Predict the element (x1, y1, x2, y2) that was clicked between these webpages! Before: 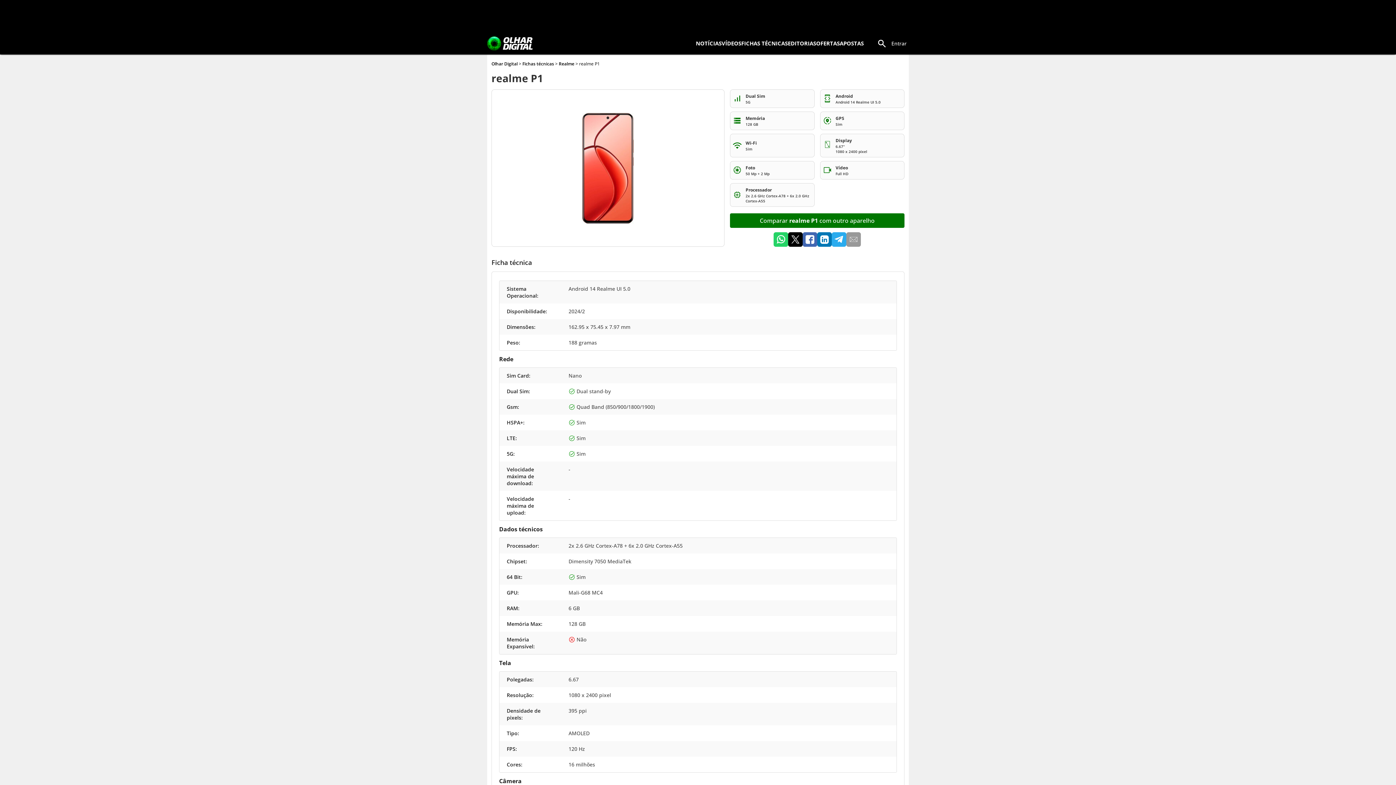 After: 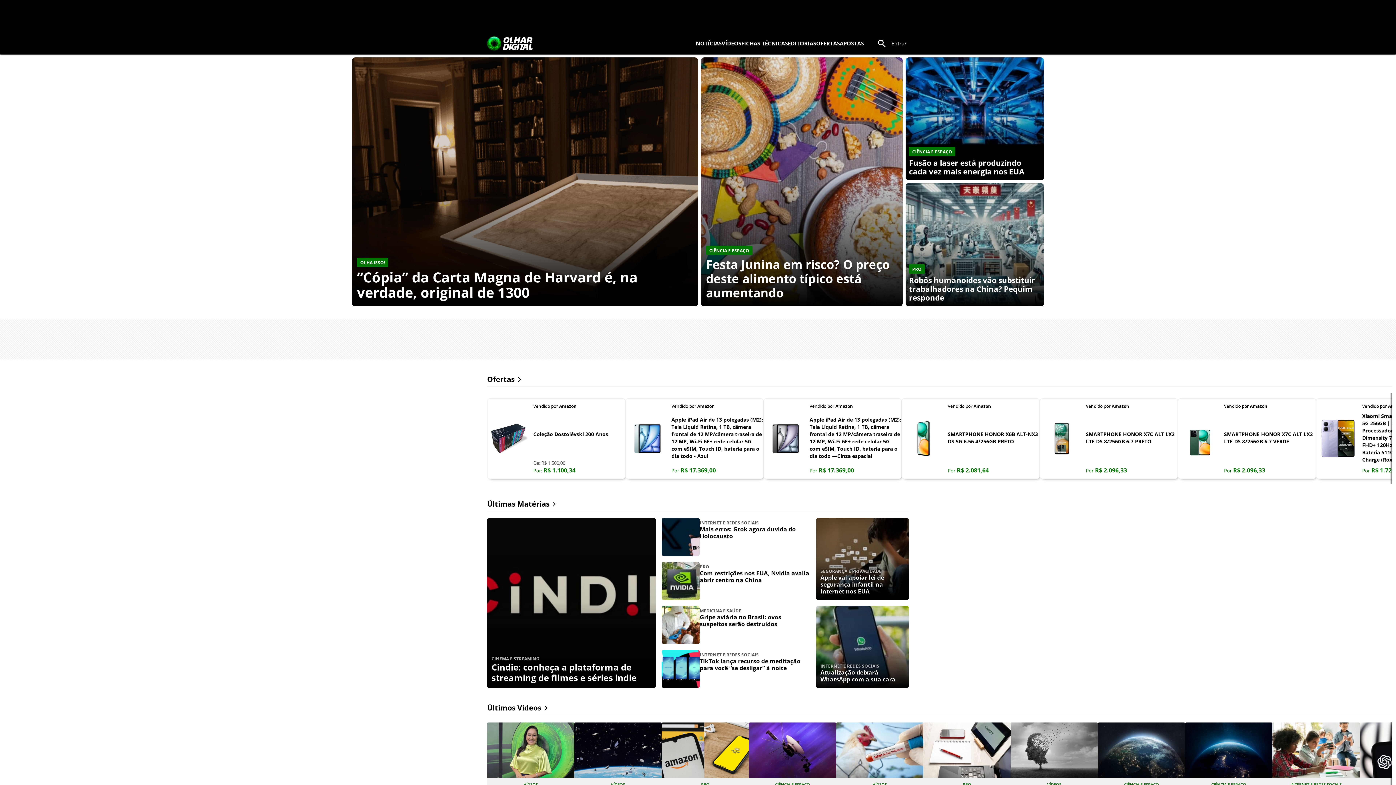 Action: bbox: (487, 36, 532, 51)